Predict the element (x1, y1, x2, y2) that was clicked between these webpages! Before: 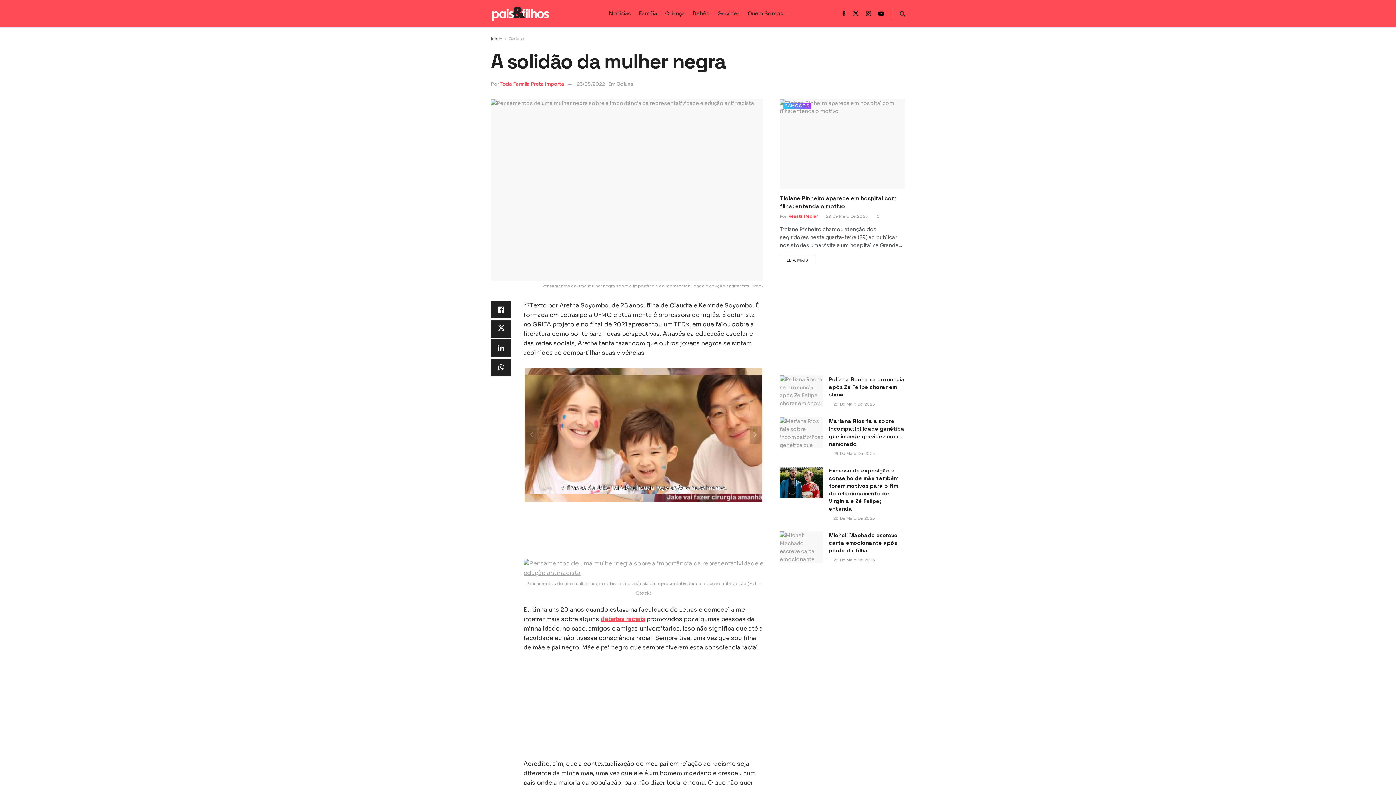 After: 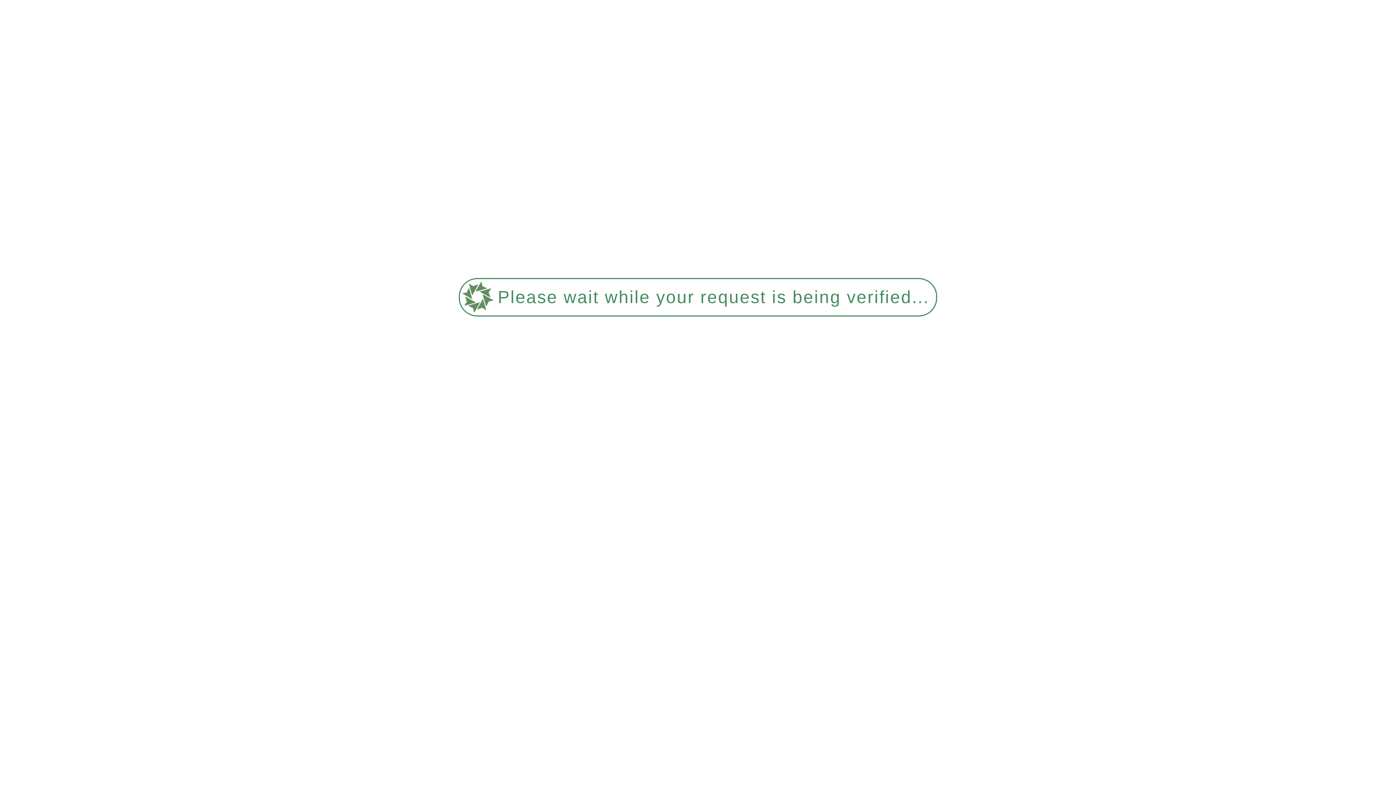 Action: bbox: (871, 213, 880, 218) label:  0